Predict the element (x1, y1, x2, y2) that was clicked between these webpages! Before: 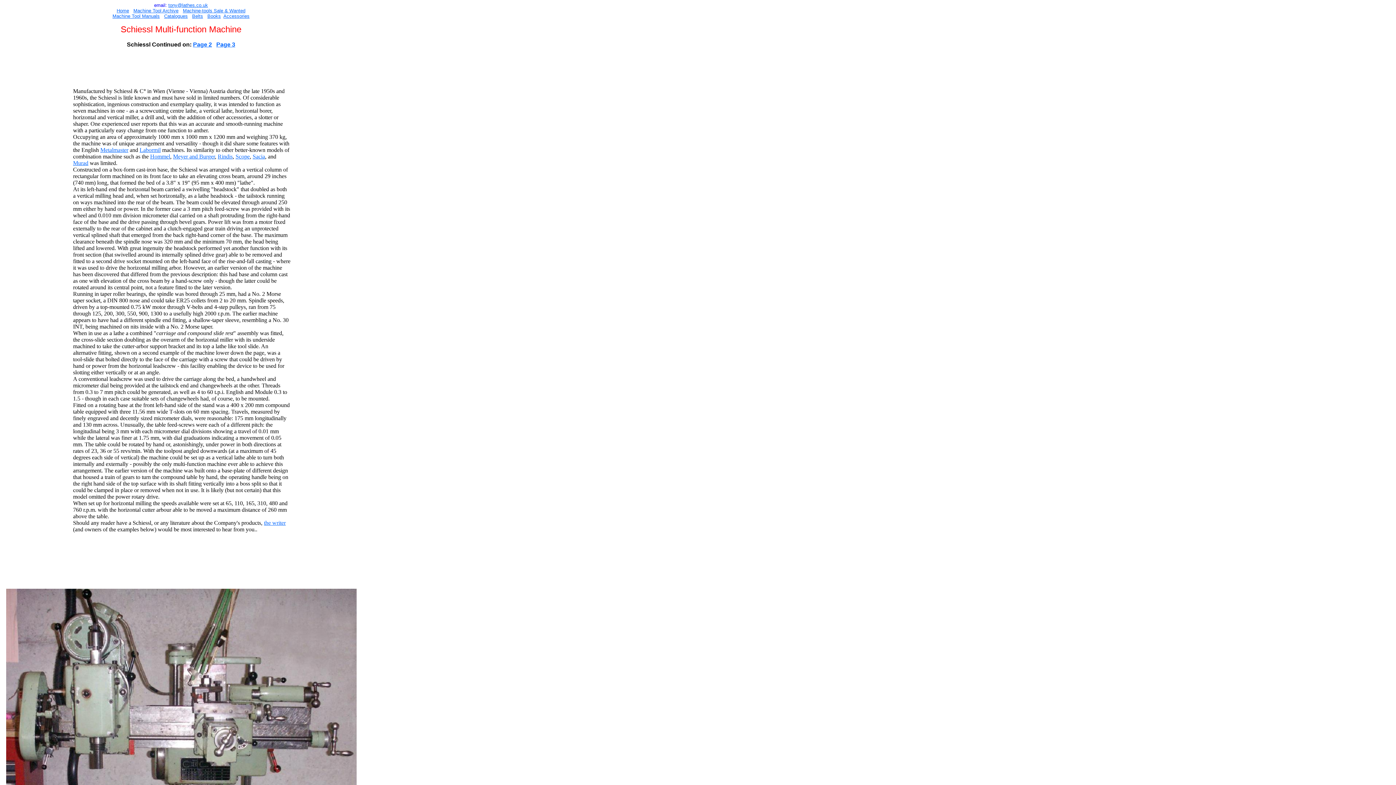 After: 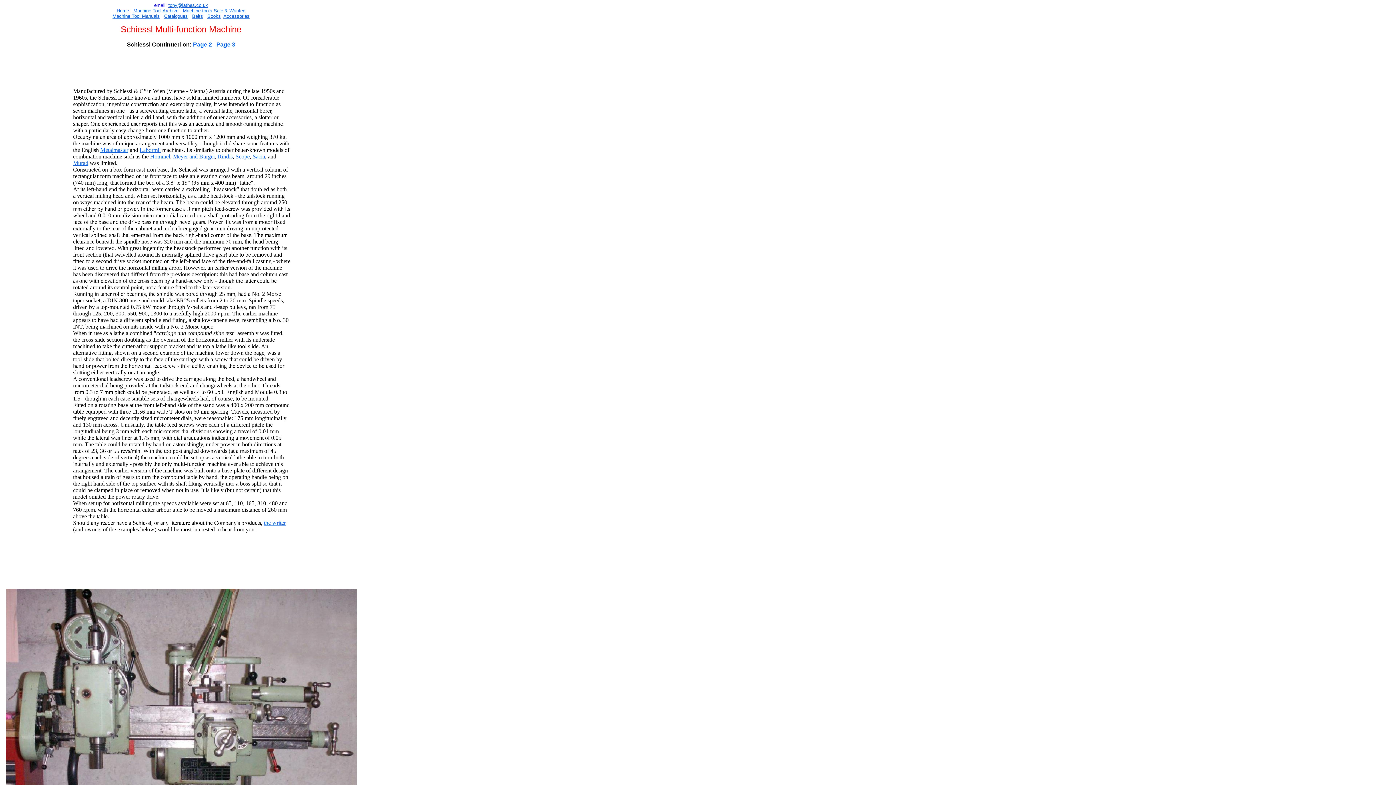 Action: bbox: (168, 2, 169, 8) label: t